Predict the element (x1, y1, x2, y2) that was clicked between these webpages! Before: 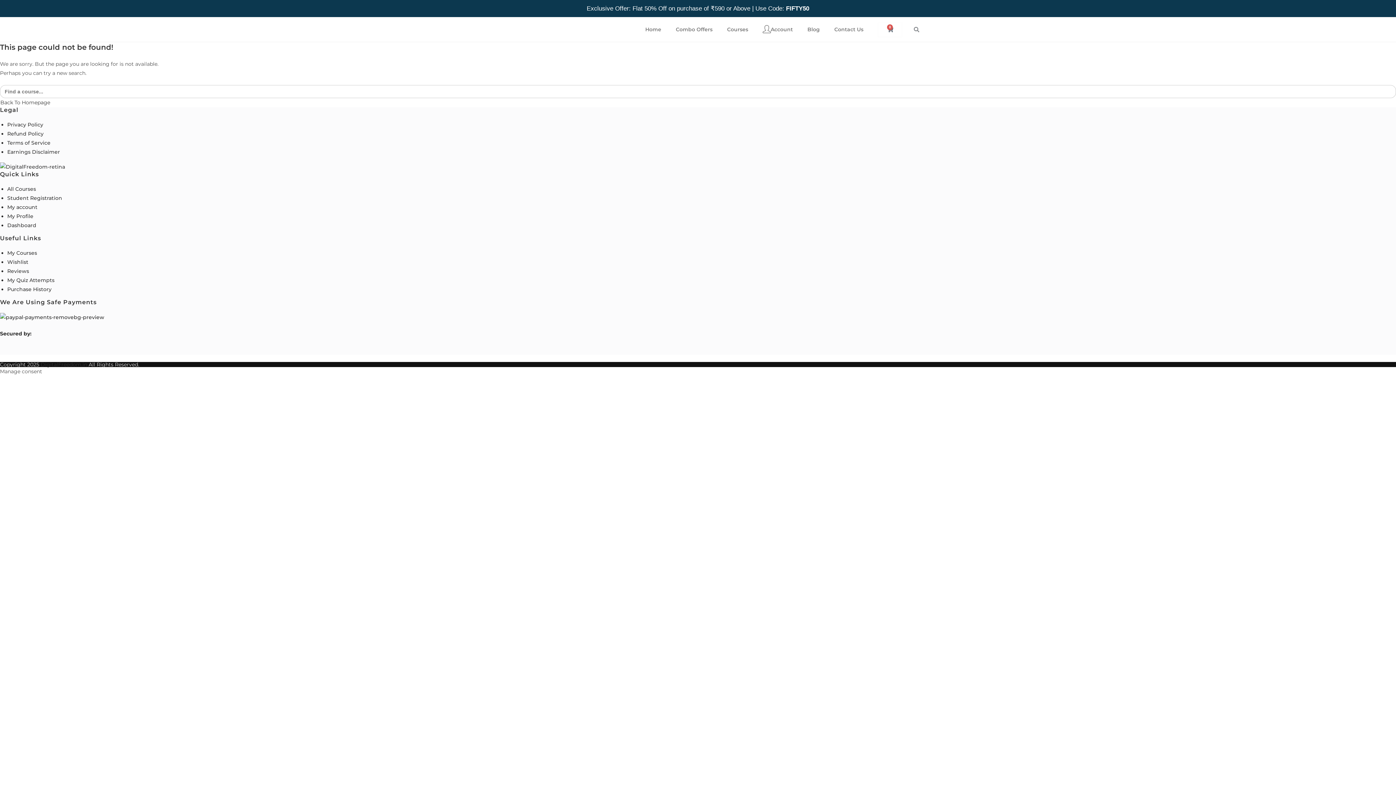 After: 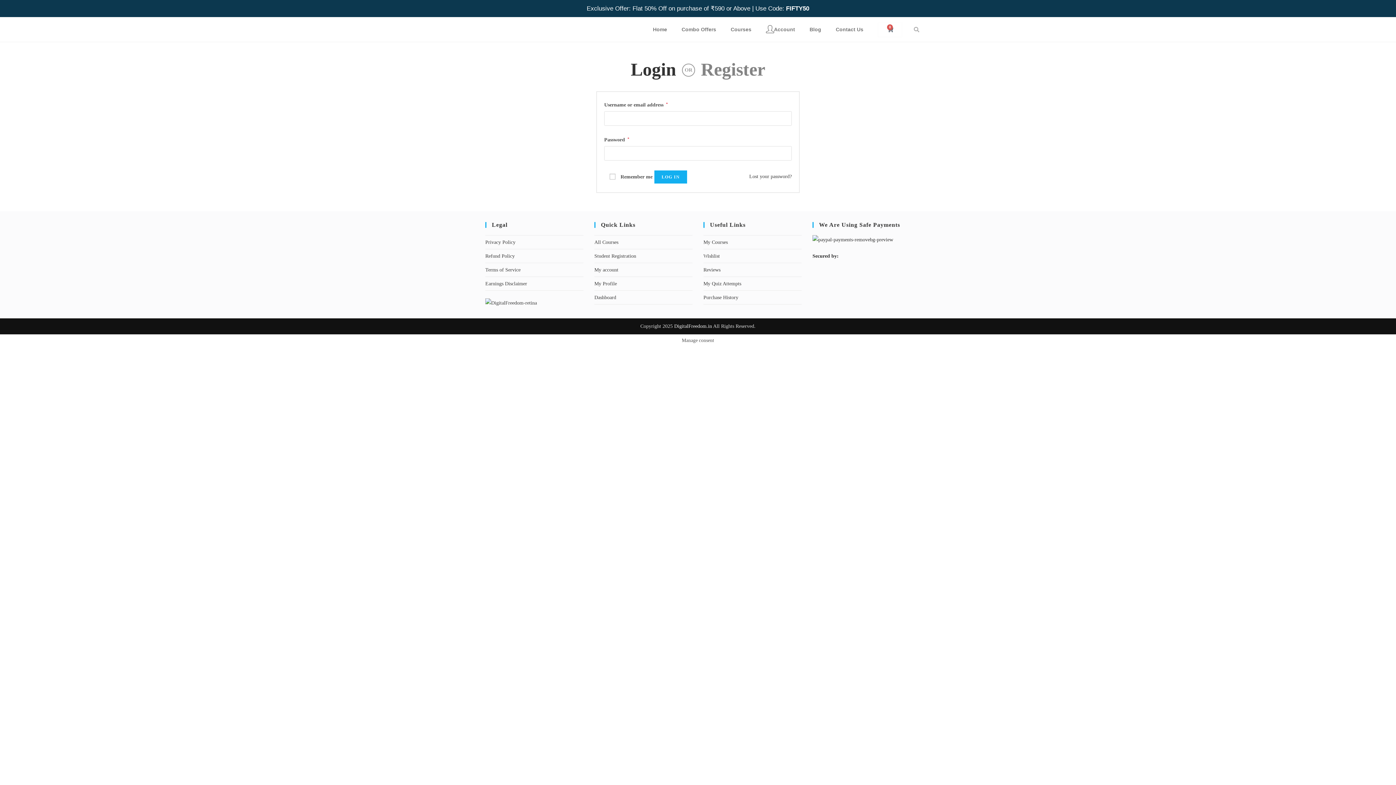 Action: label: My account bbox: (7, 203, 37, 210)